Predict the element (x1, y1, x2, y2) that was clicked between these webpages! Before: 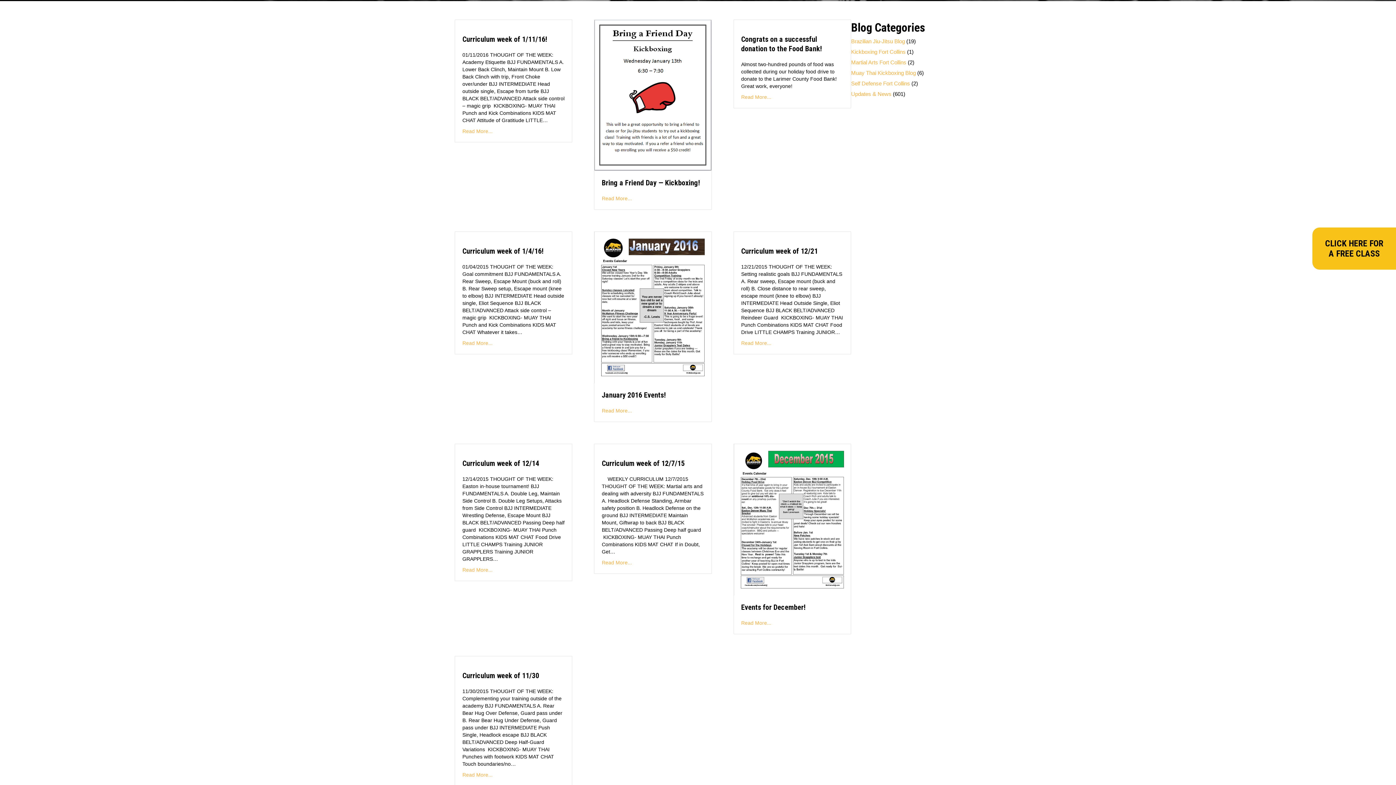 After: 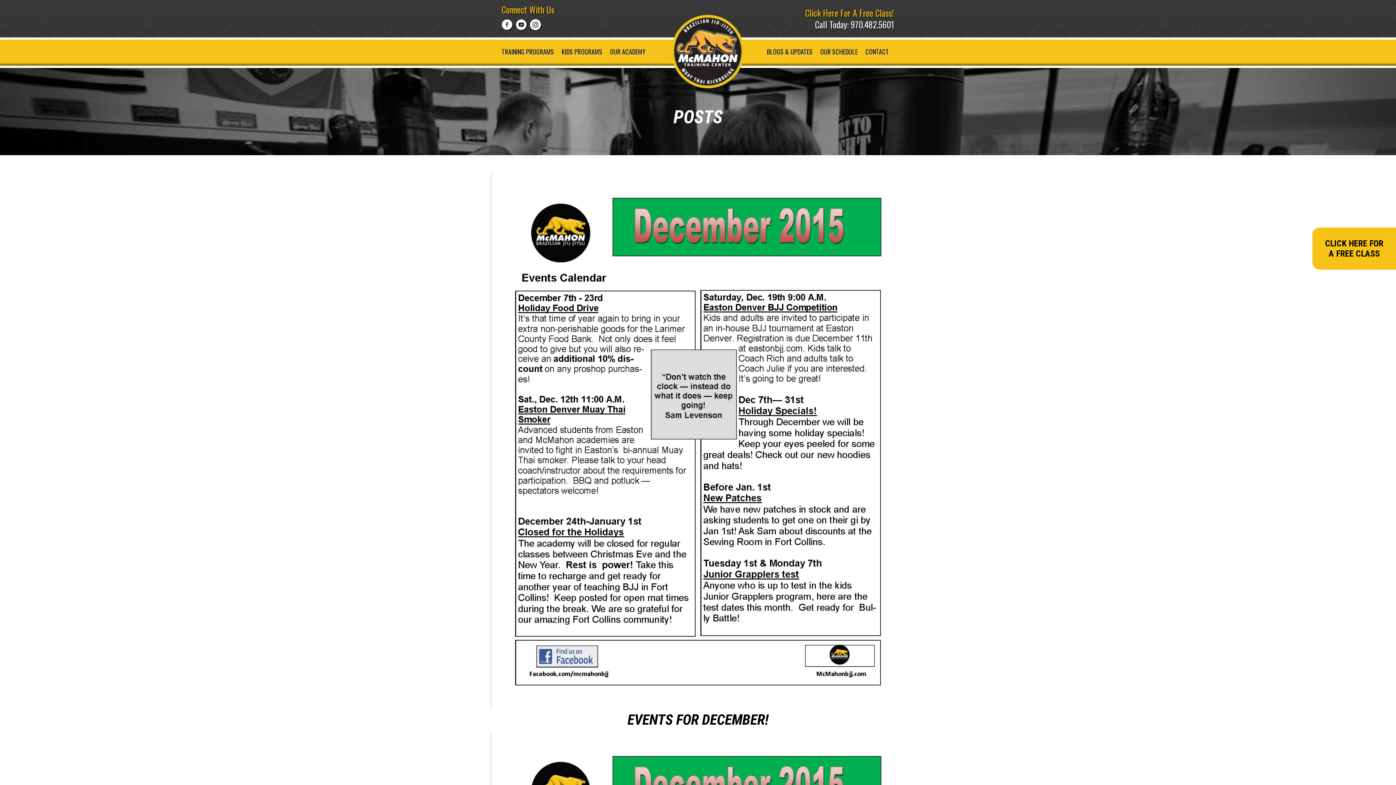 Action: label: Events for December! bbox: (741, 603, 805, 611)